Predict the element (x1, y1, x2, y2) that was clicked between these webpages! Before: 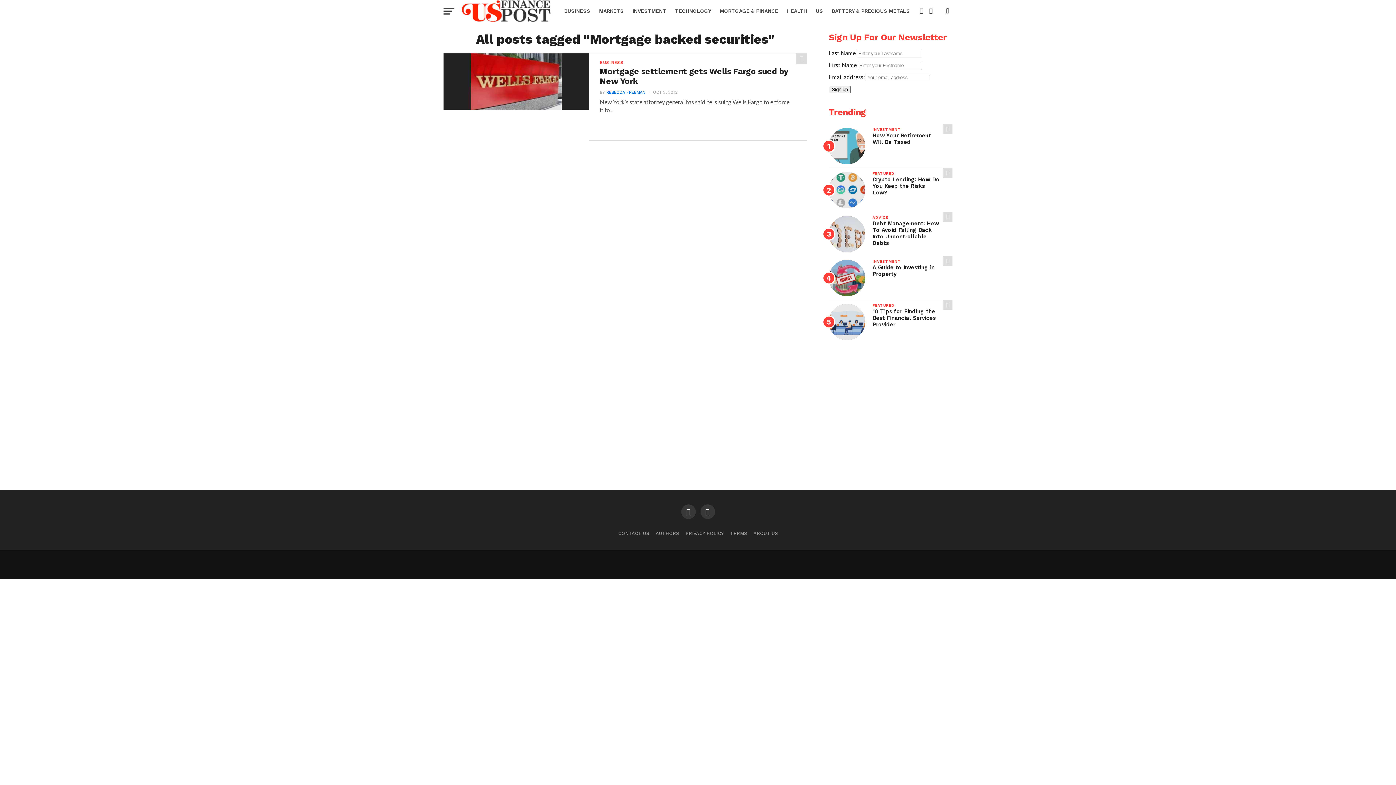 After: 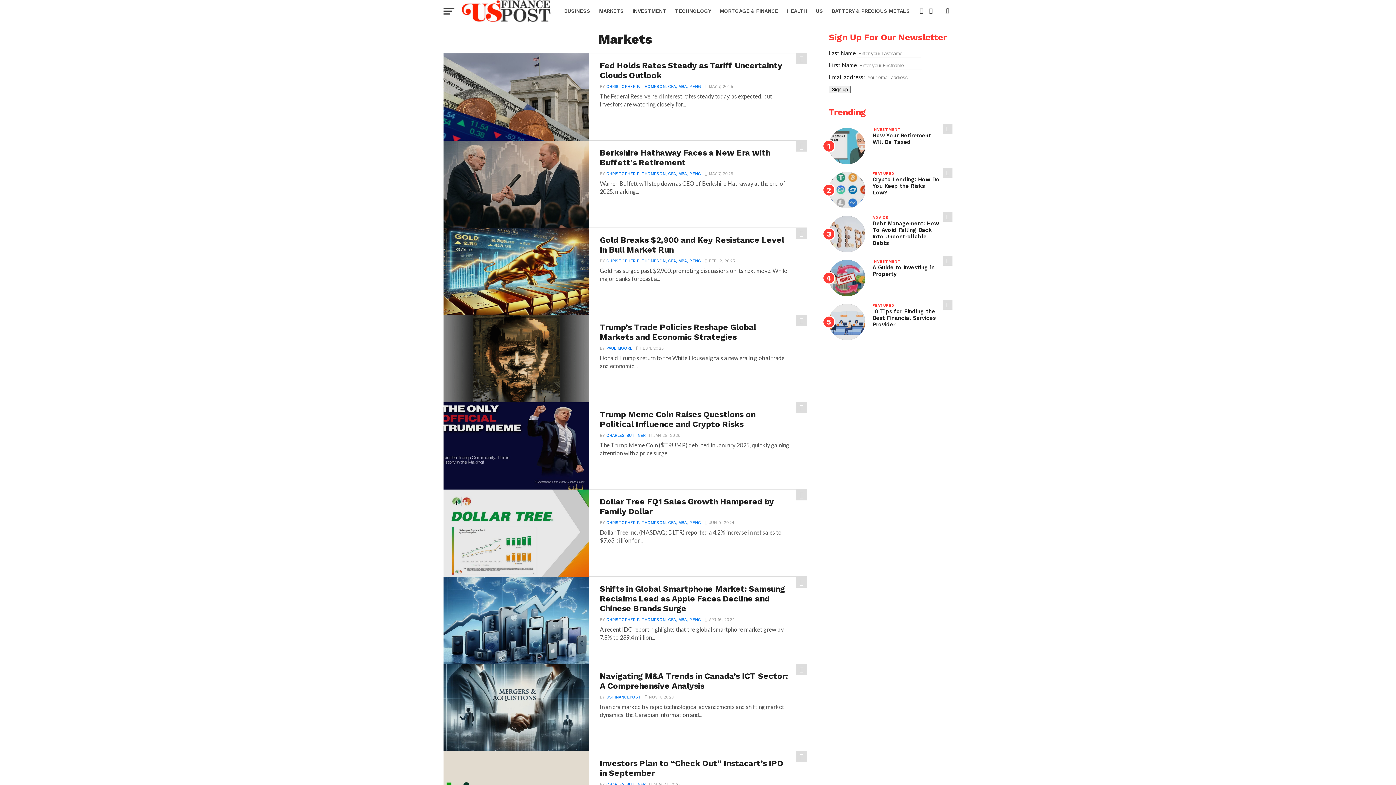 Action: label: MARKETS bbox: (594, 0, 628, 21)